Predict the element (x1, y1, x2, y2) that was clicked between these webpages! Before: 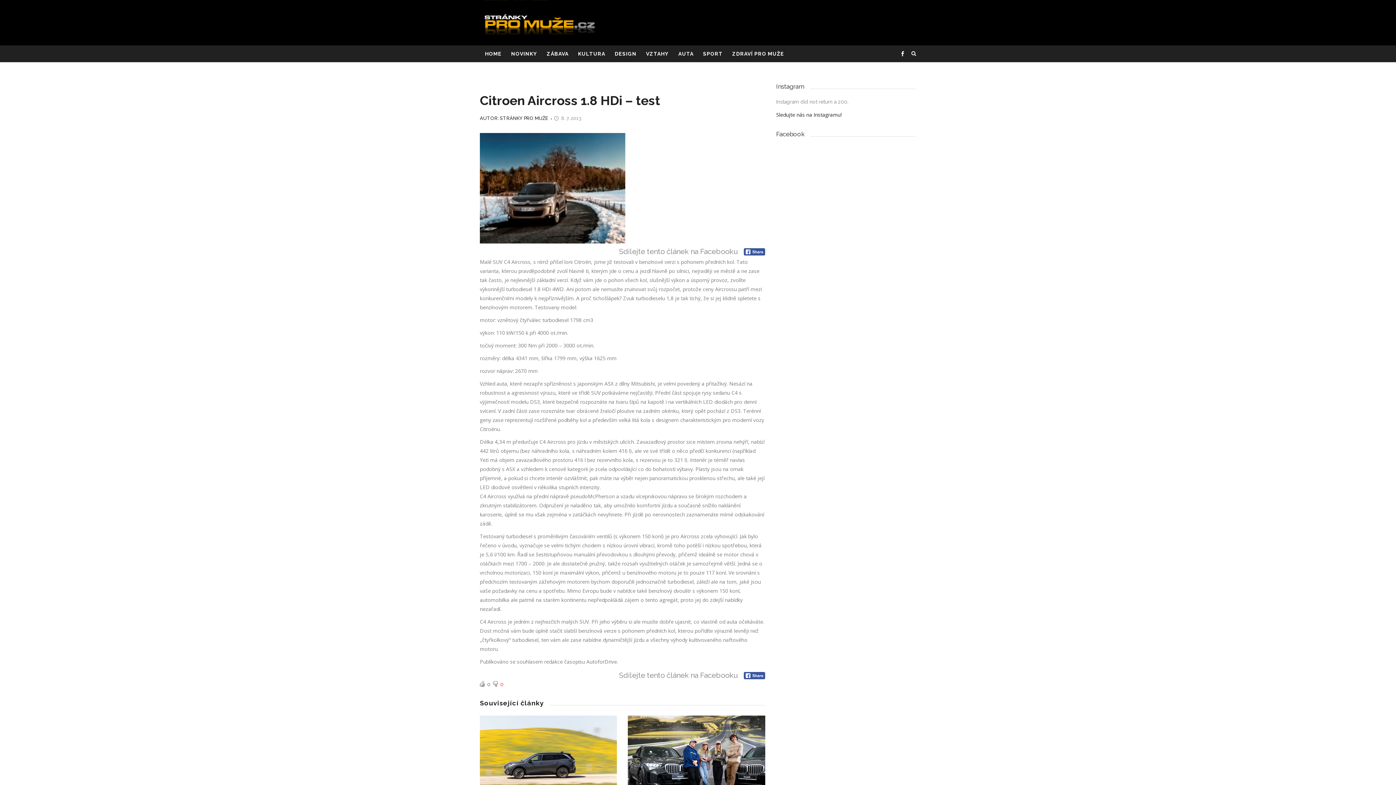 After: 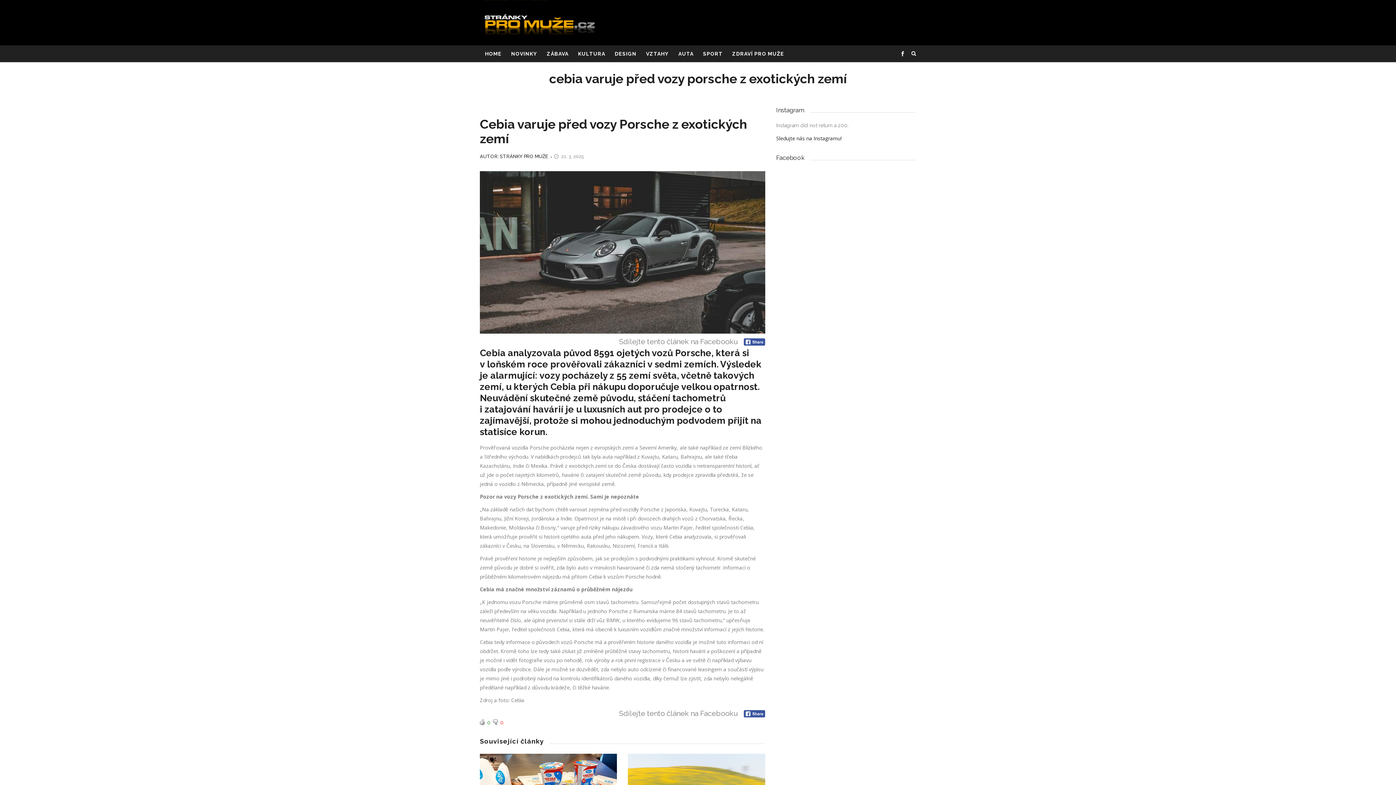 Action: bbox: (776, 180, 805, 209)